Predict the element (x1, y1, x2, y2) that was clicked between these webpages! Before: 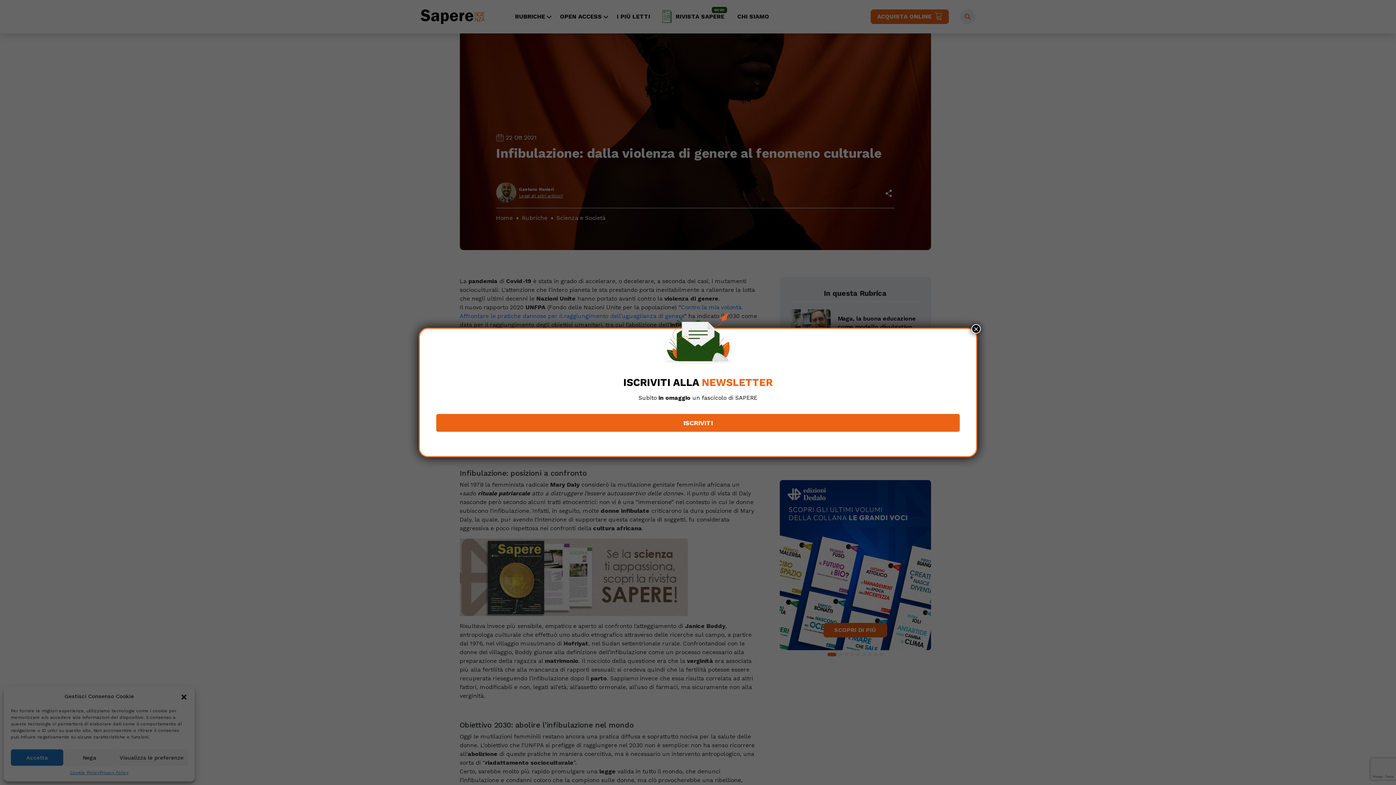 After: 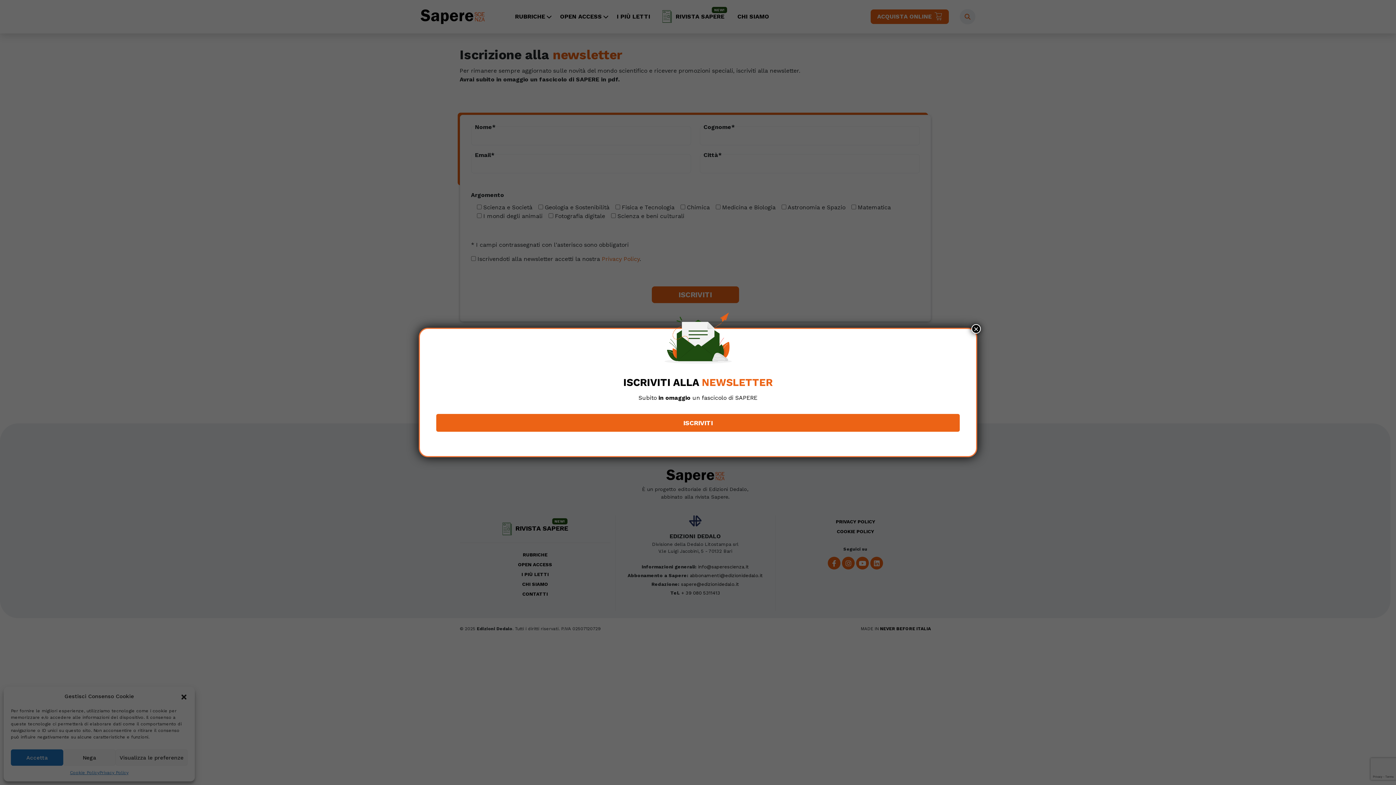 Action: label: ISCRIVITI bbox: (436, 414, 960, 432)